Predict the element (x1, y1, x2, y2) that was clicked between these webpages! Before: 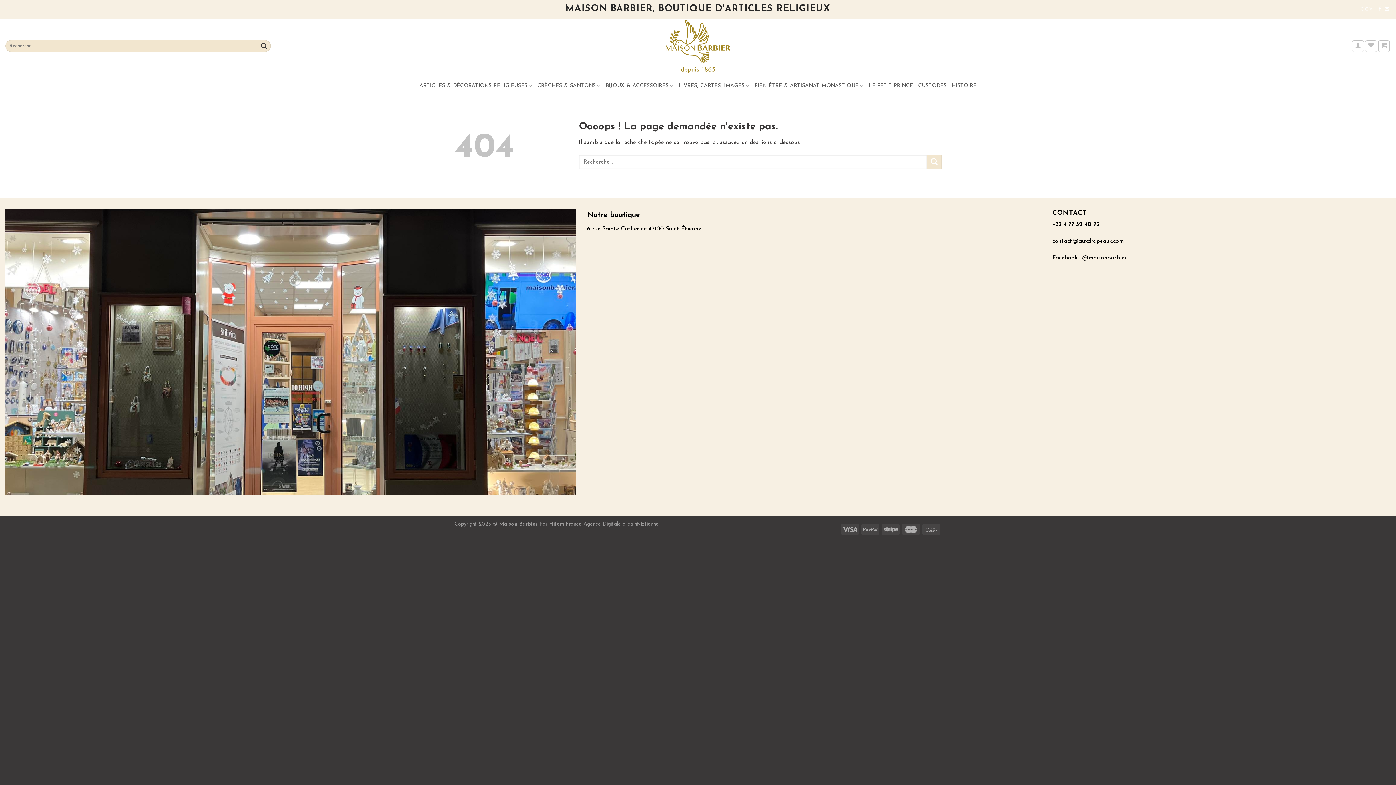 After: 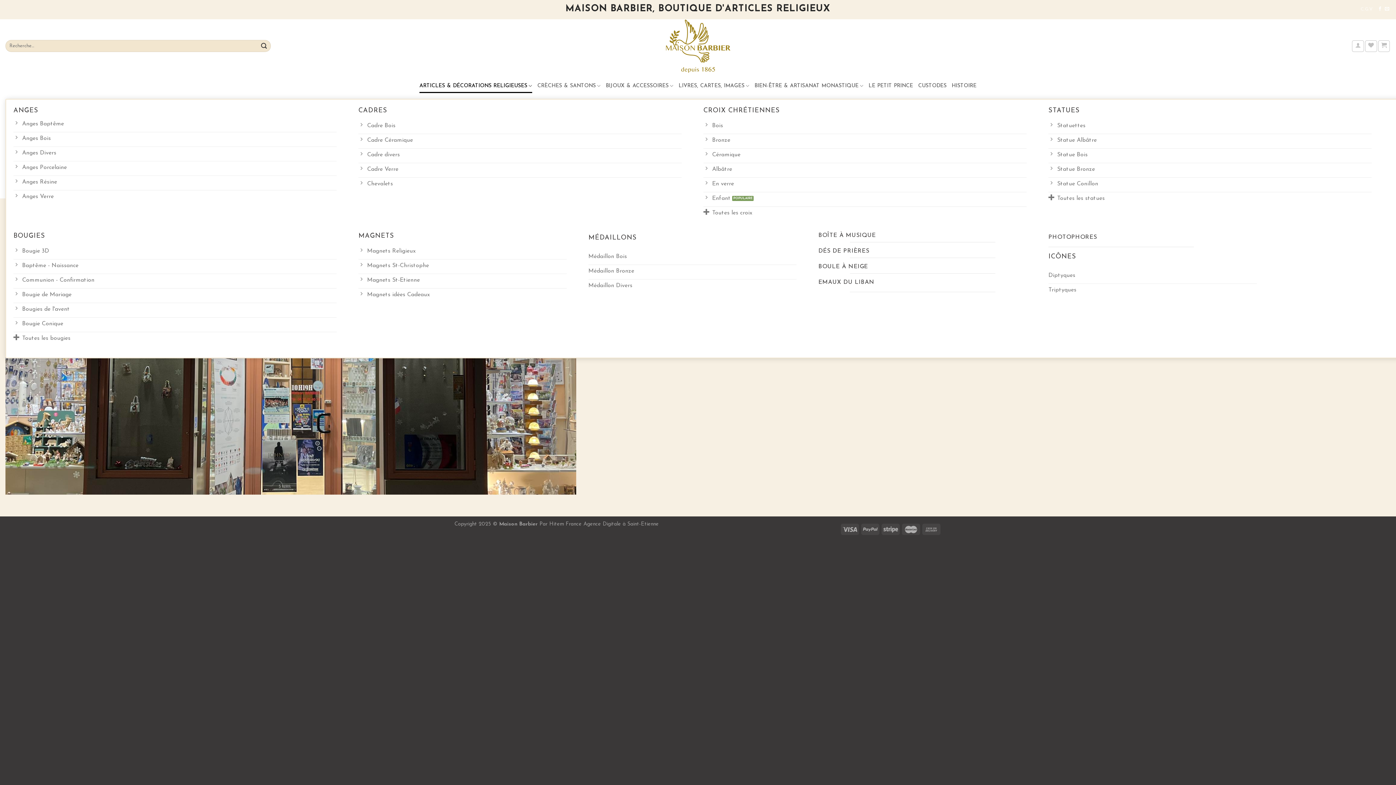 Action: bbox: (419, 78, 532, 93) label: ARTICLES & DÉCORATIONS RELIGIEUSES